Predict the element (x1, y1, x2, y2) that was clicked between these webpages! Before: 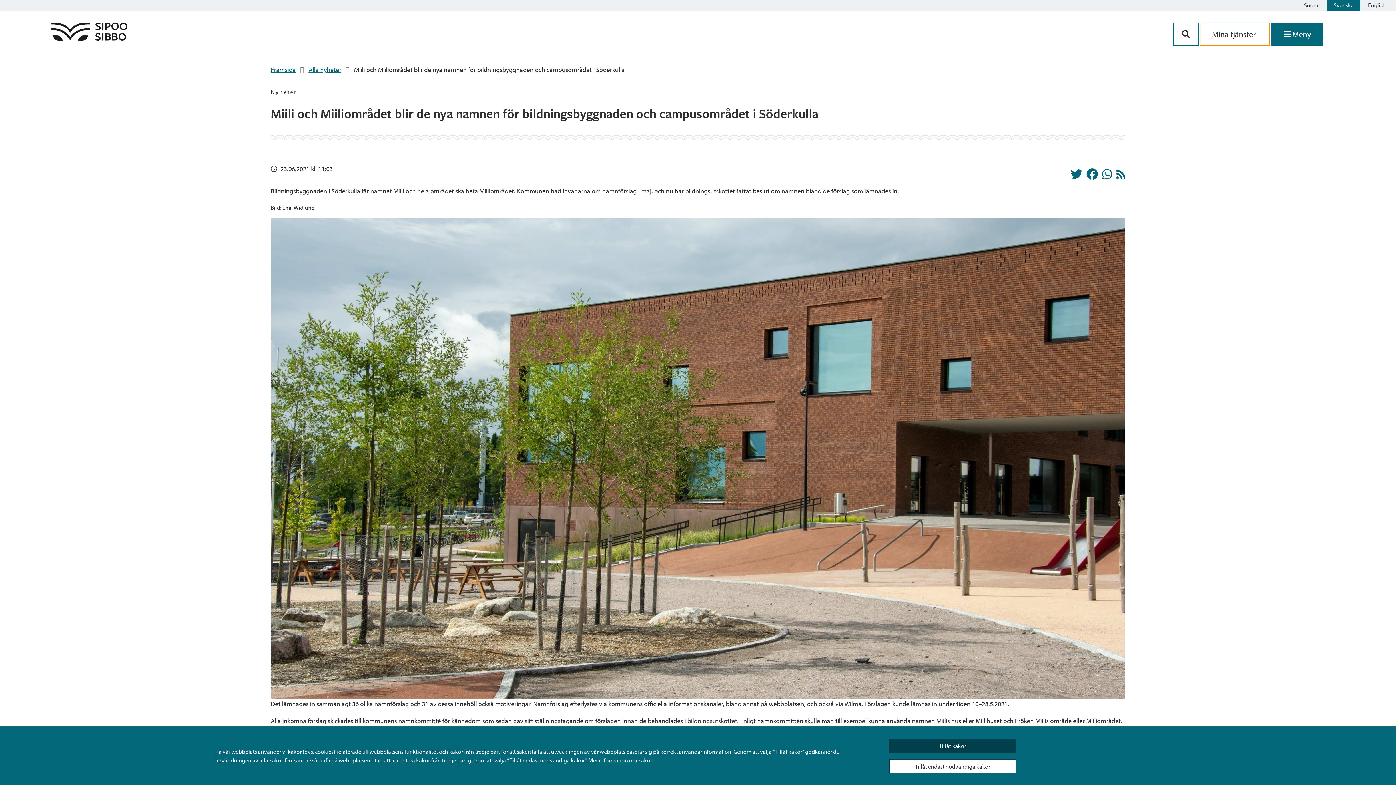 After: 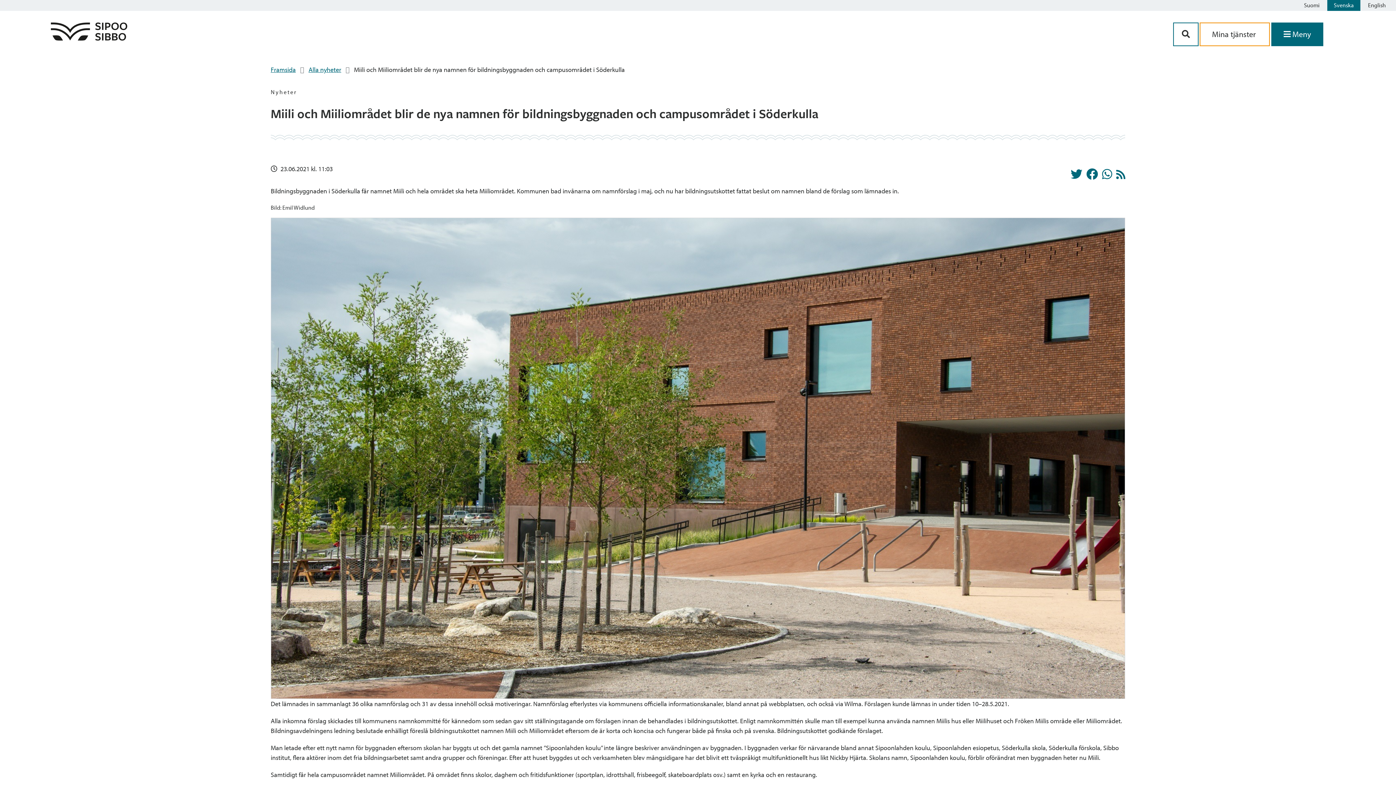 Action: label: Tillåt endast nödvändiga kakor bbox: (889, 759, 1016, 773)